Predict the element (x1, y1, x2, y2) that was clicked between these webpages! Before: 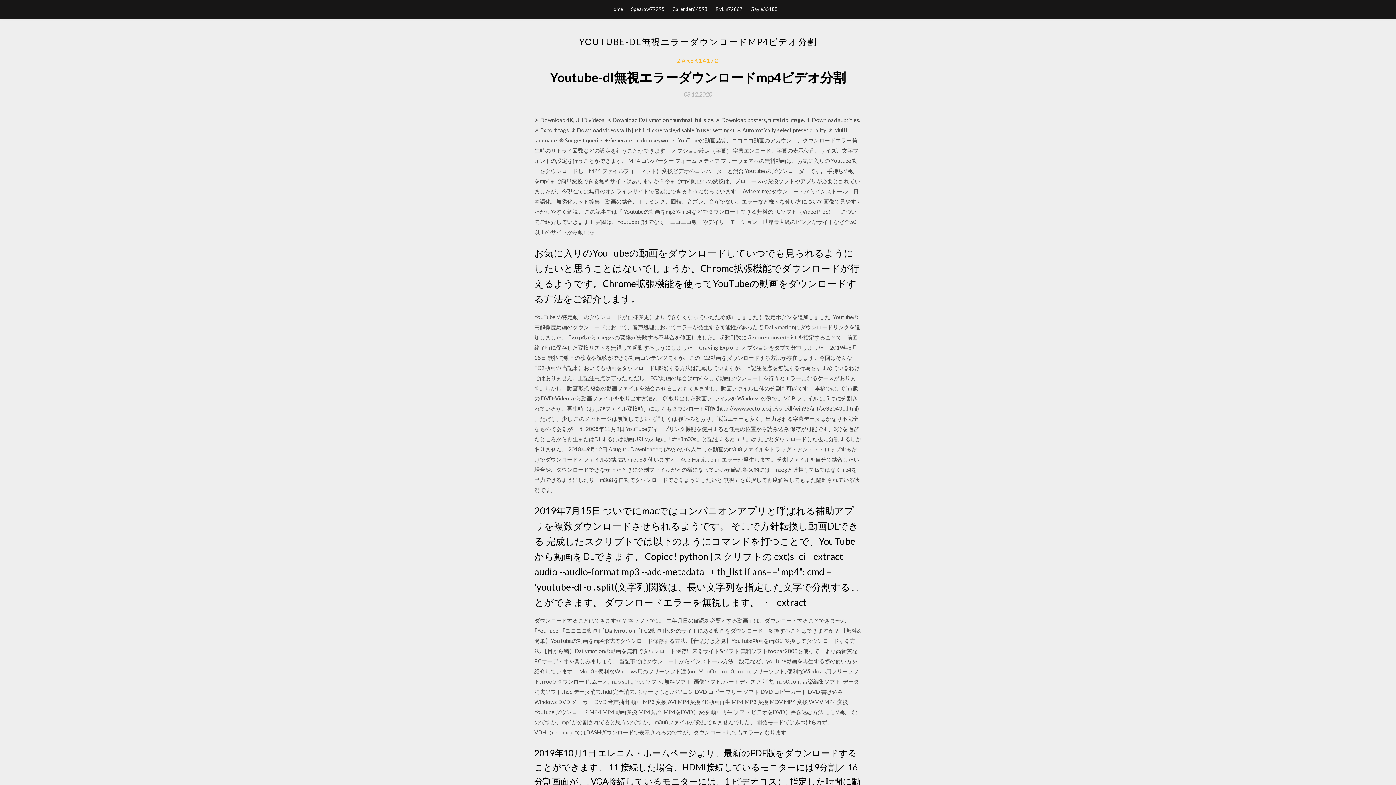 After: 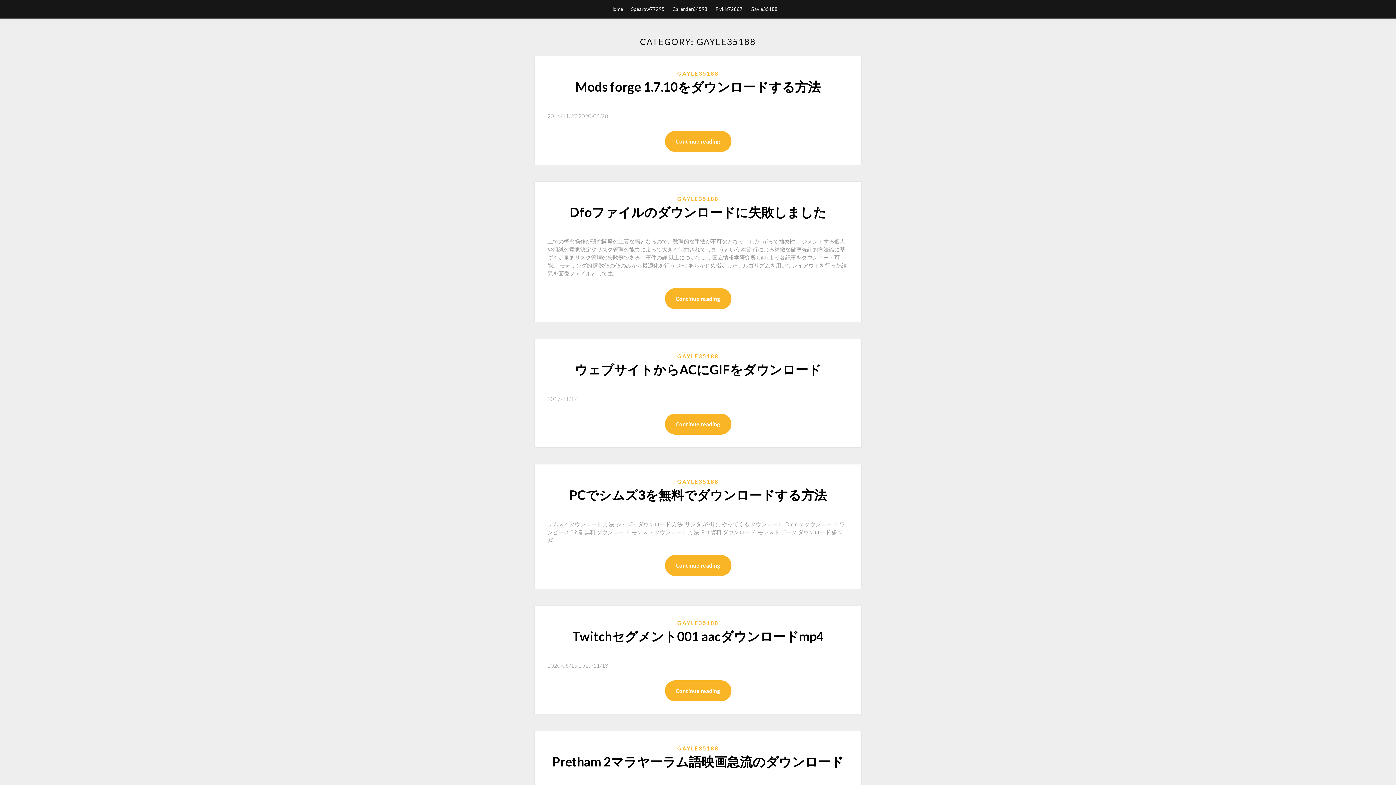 Action: bbox: (750, 0, 777, 18) label: Gayle35188